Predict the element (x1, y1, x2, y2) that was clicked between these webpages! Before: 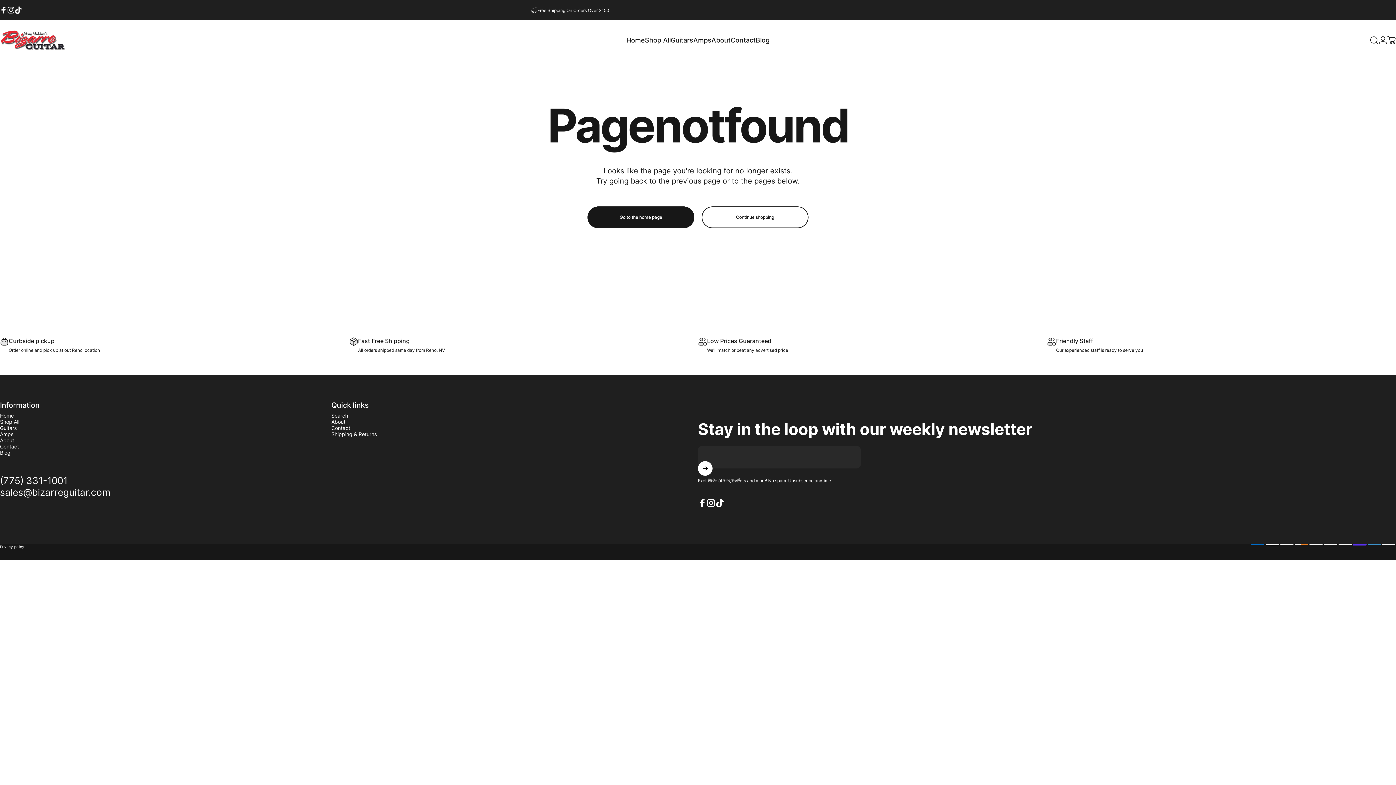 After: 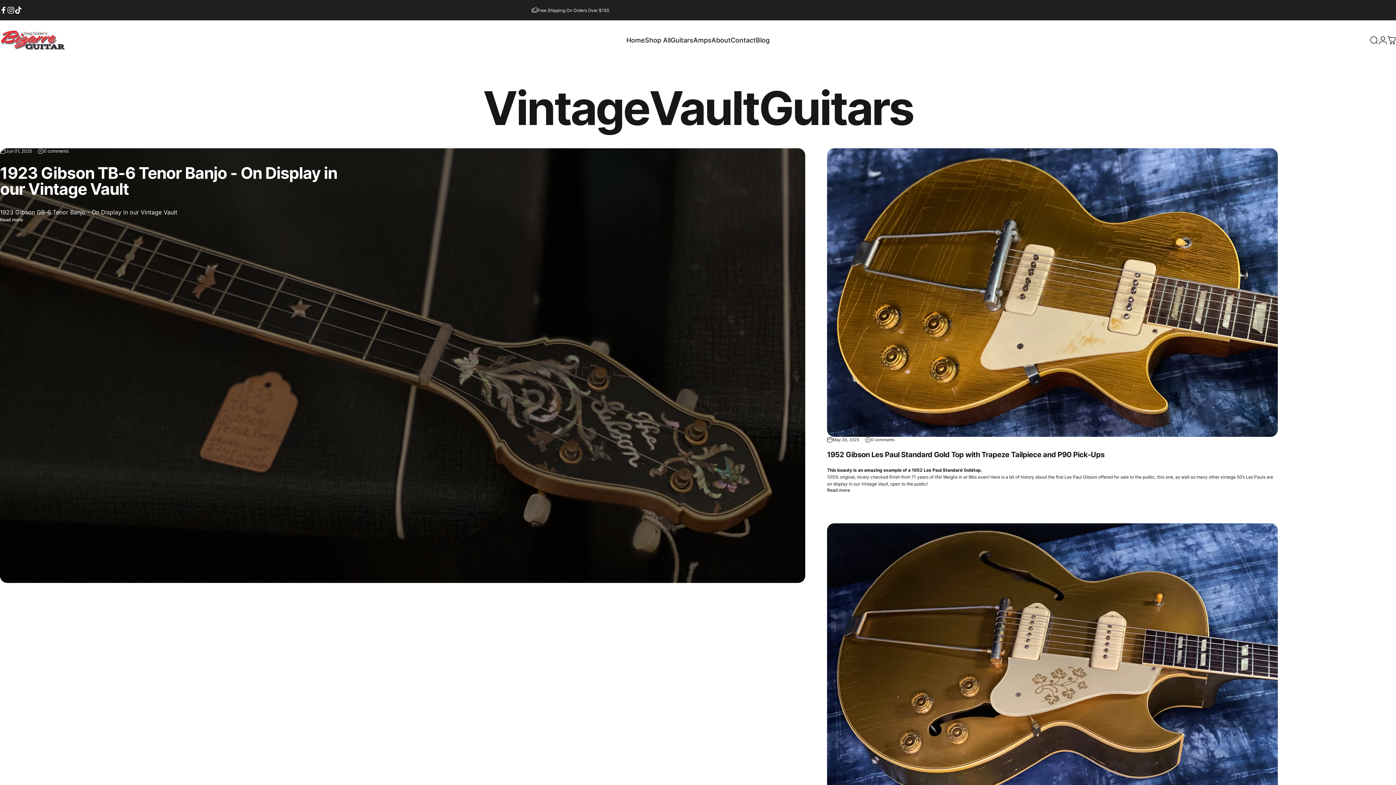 Action: label: Blog bbox: (0, 449, 10, 455)